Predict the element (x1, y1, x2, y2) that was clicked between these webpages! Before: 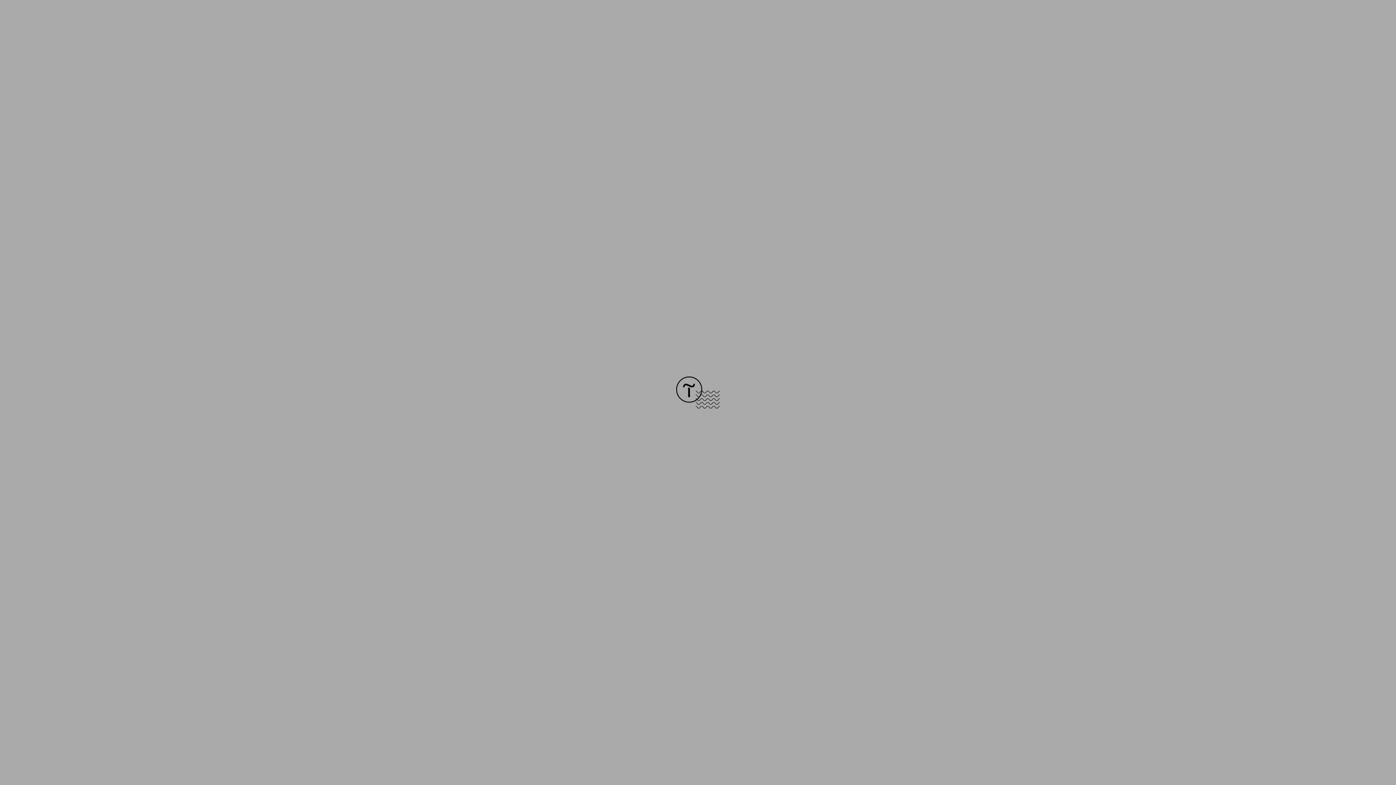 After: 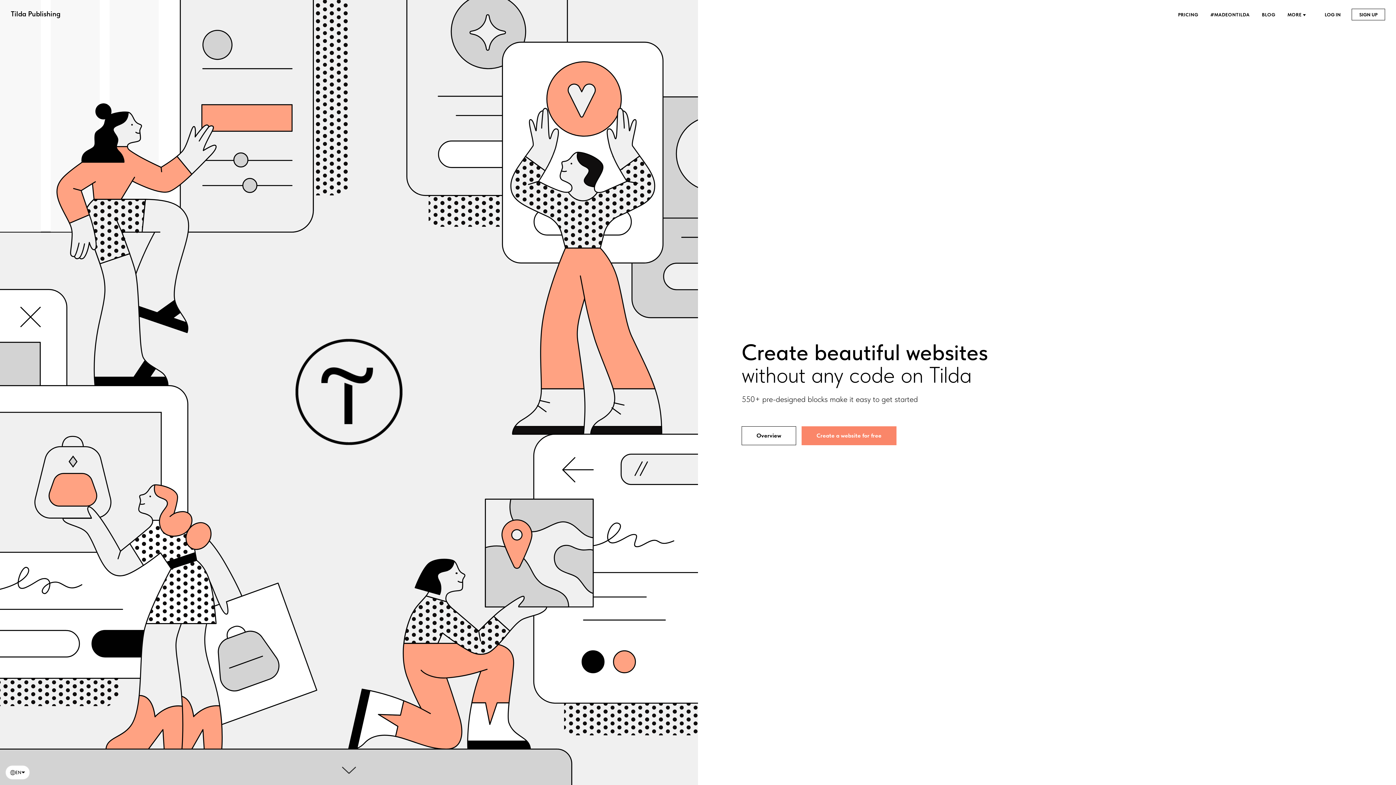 Action: bbox: (676, 403, 720, 409)